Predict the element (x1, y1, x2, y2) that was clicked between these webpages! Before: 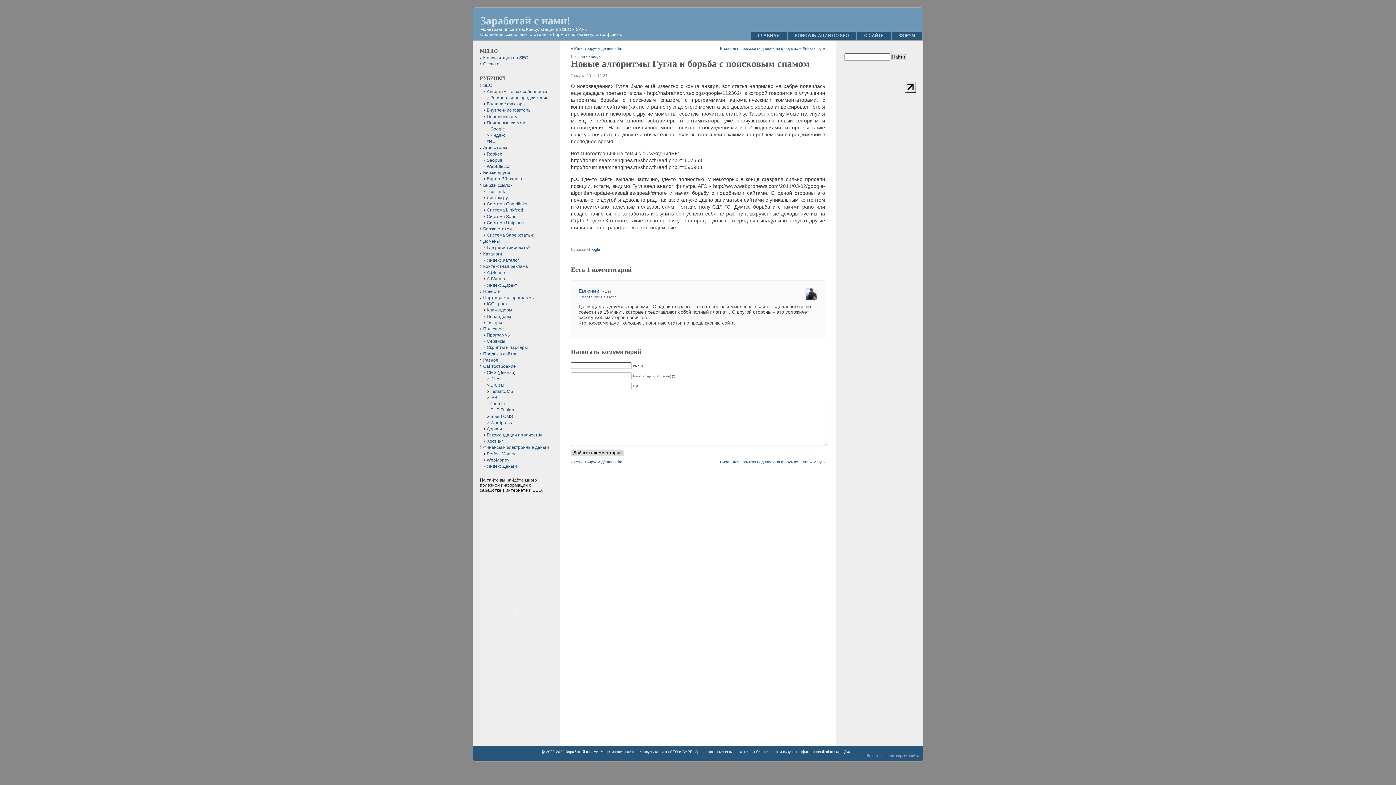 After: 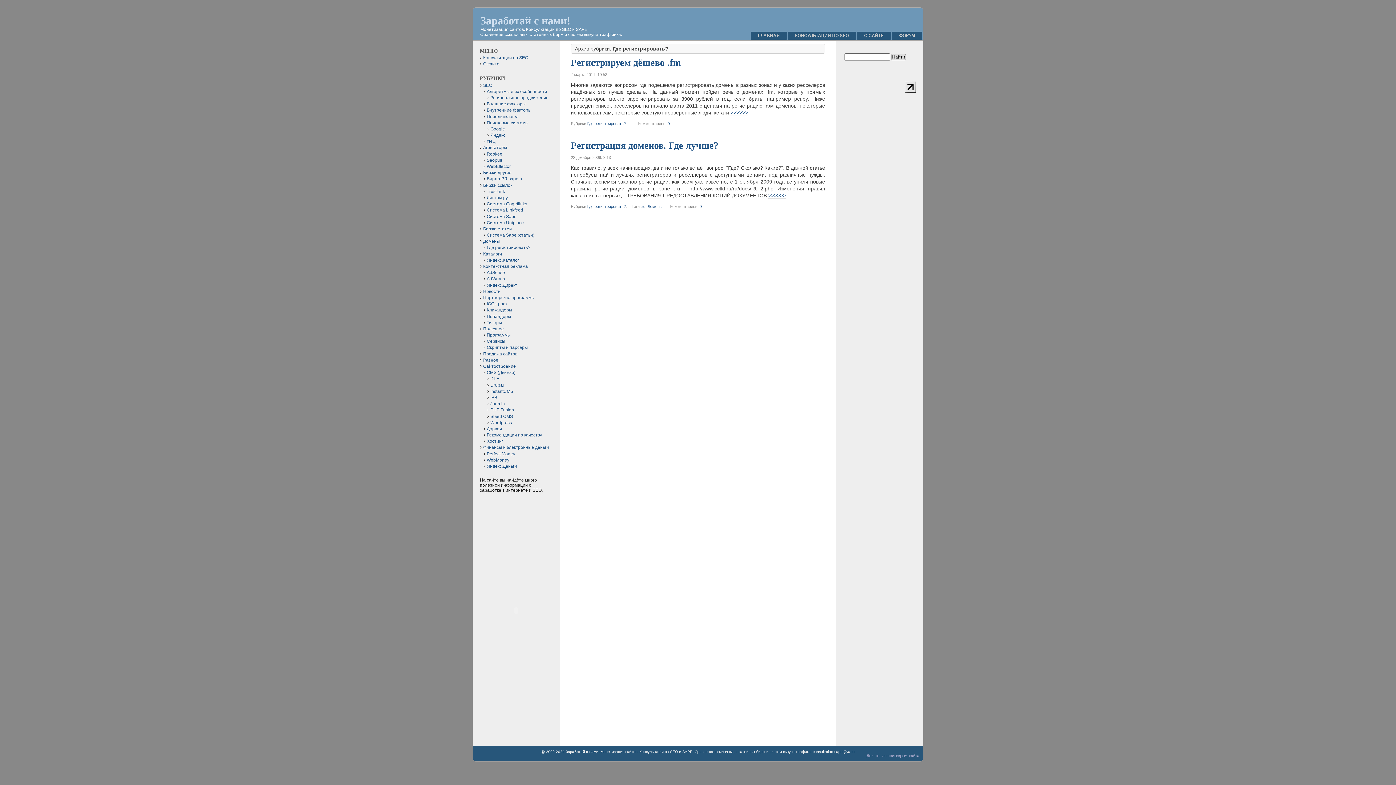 Action: label: Где регистрировать? bbox: (486, 245, 530, 250)